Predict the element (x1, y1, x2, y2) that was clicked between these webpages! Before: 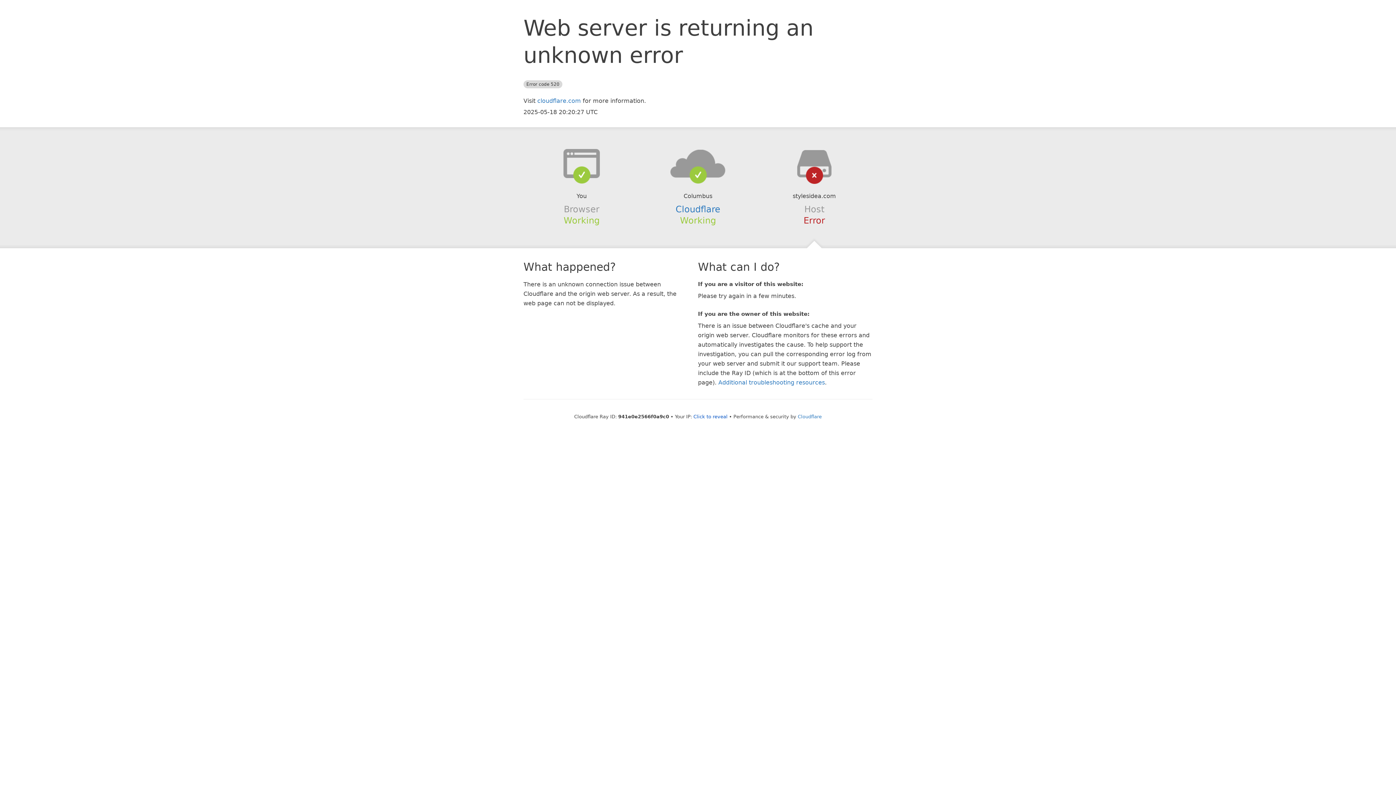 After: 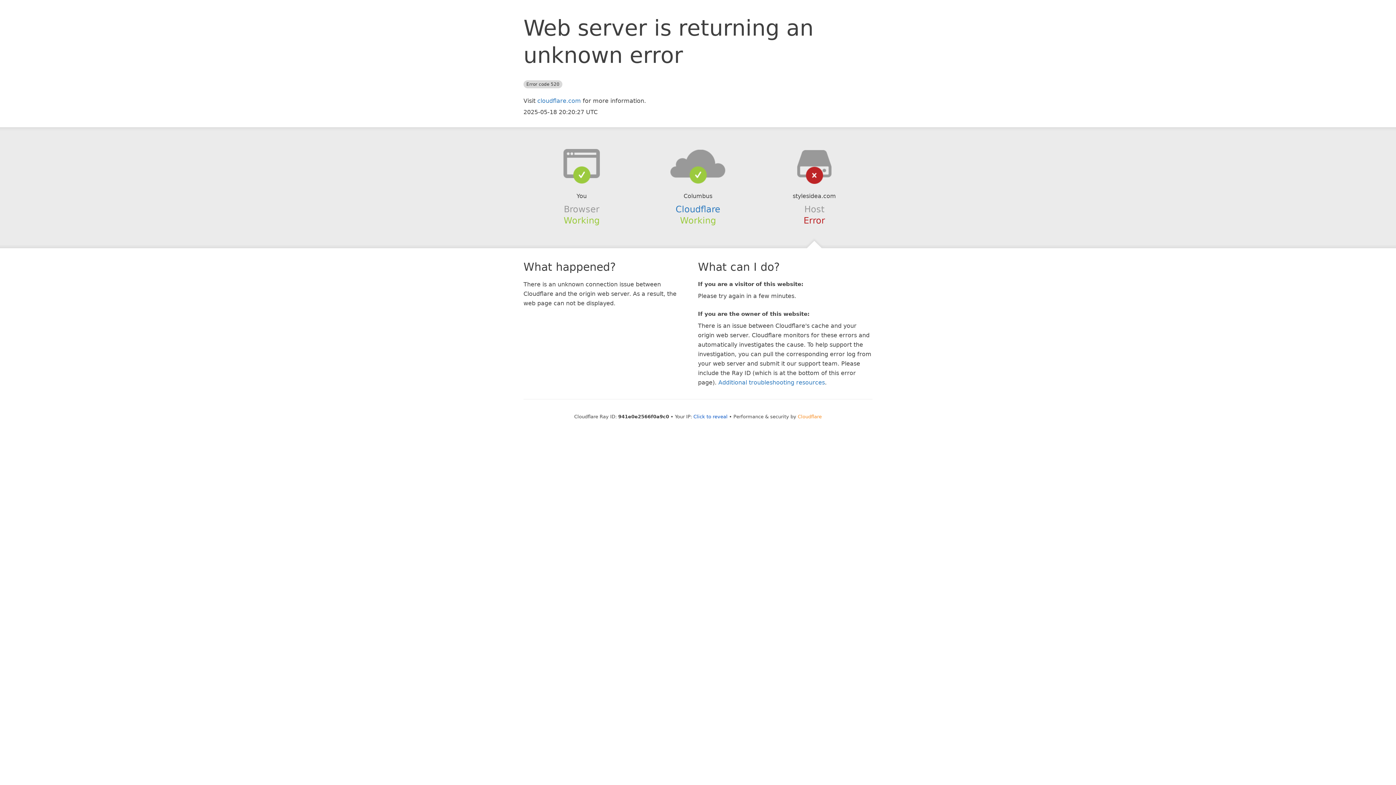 Action: bbox: (798, 414, 822, 419) label: Cloudflare